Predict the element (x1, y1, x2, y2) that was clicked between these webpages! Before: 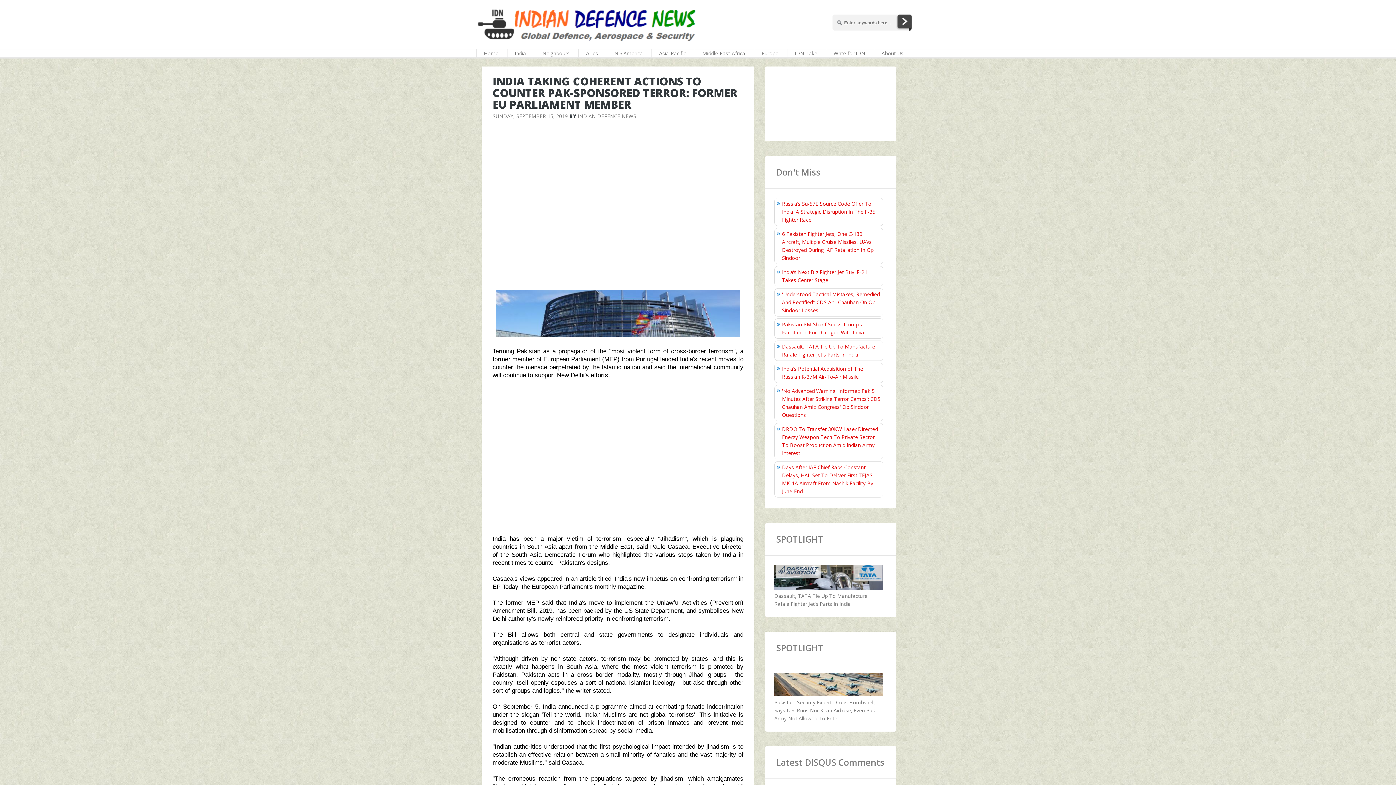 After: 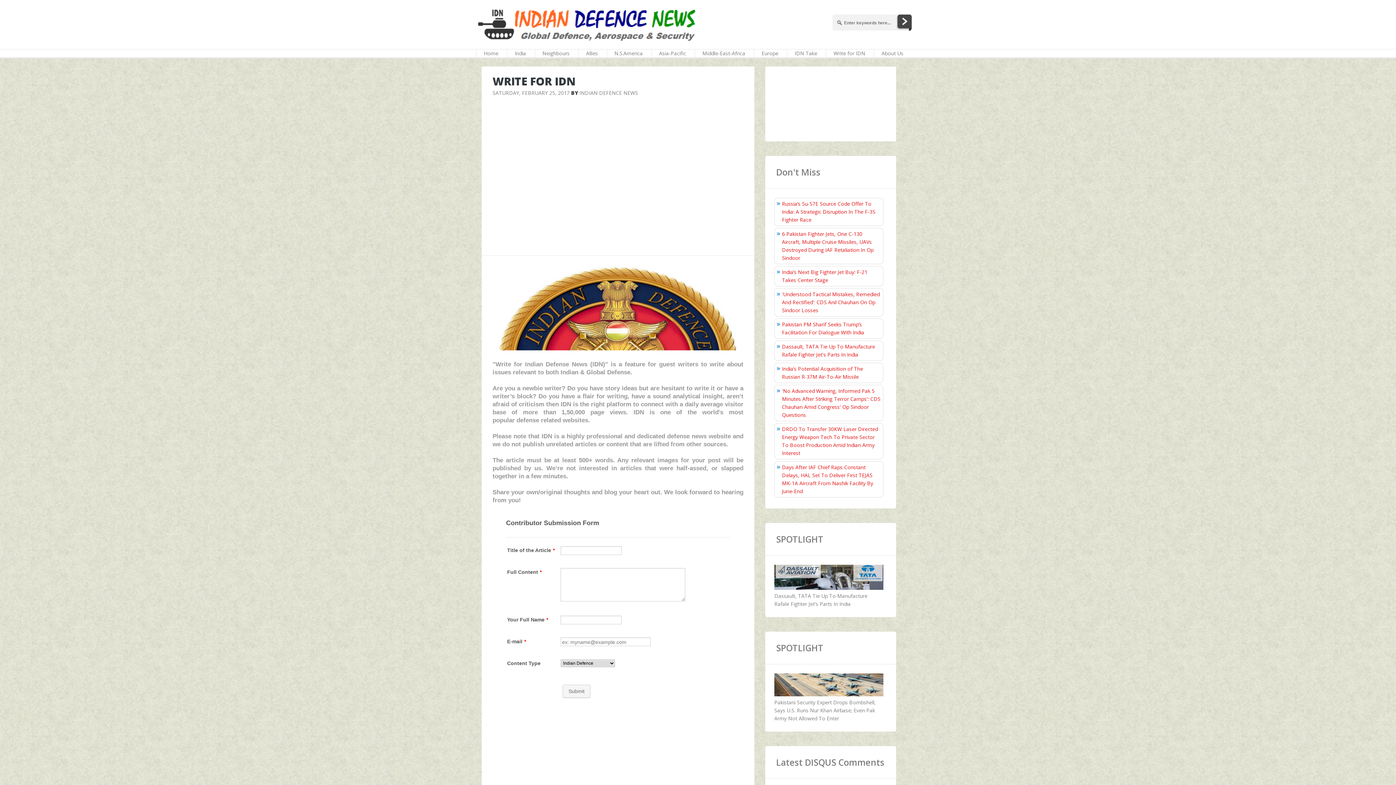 Action: label: Write for IDN bbox: (826, 49, 872, 57)